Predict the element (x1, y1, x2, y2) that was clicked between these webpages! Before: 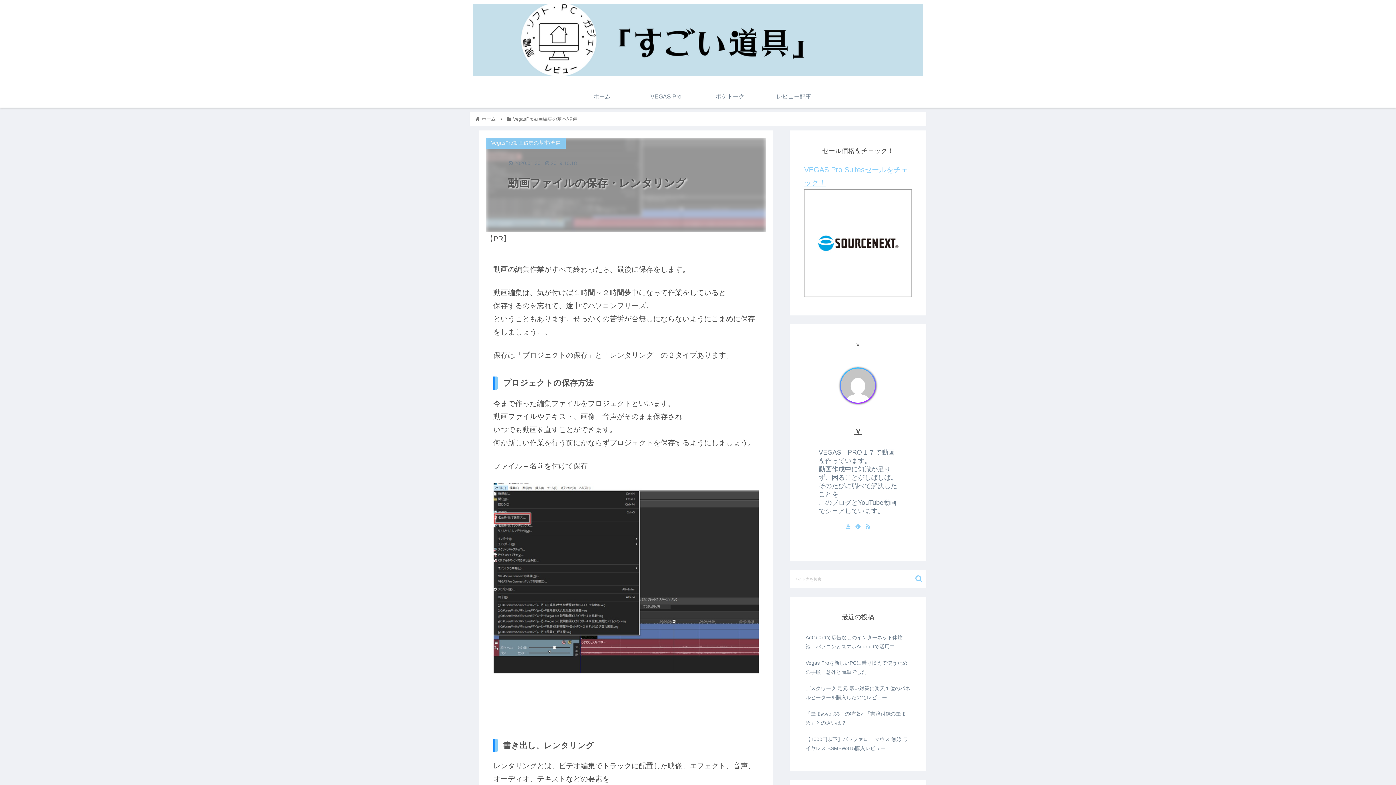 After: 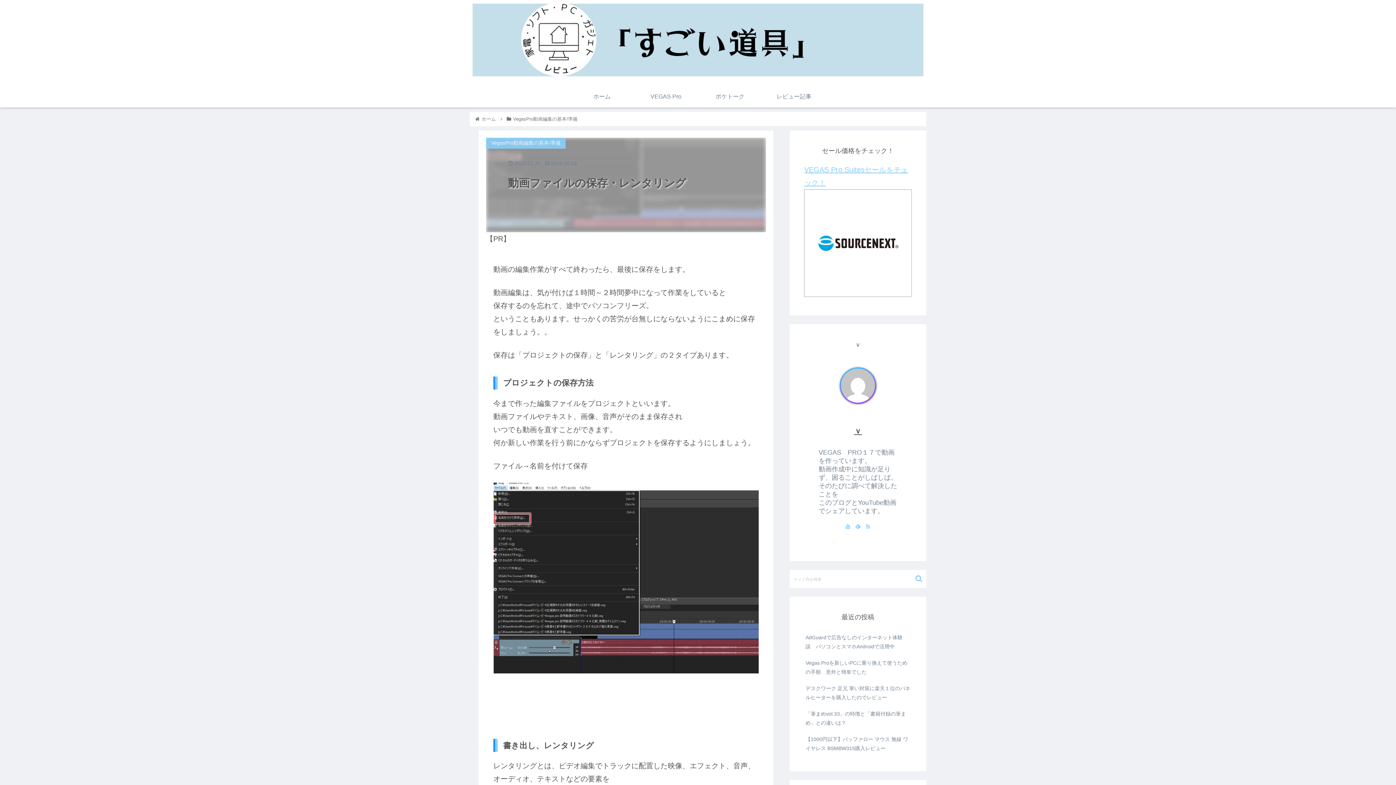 Action: bbox: (804, 290, 912, 298)